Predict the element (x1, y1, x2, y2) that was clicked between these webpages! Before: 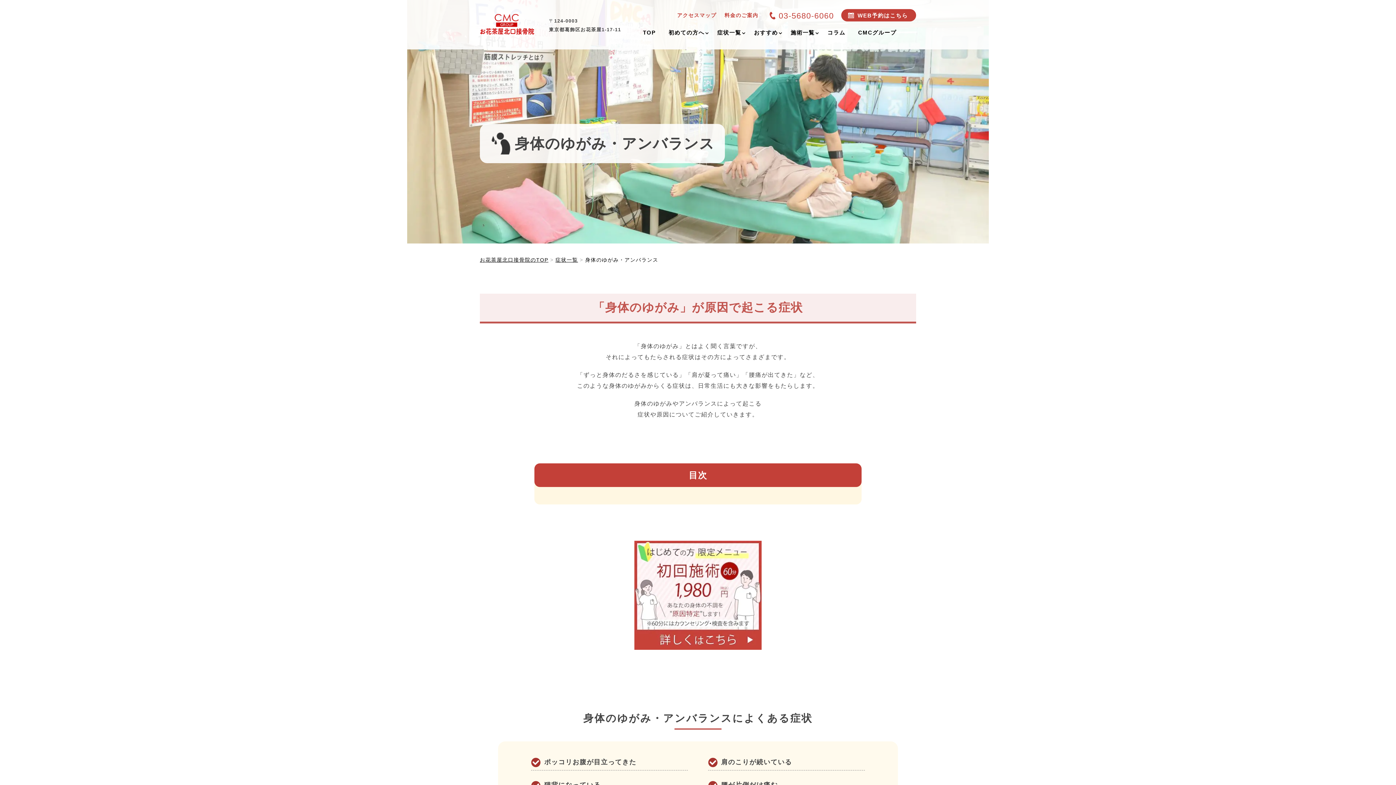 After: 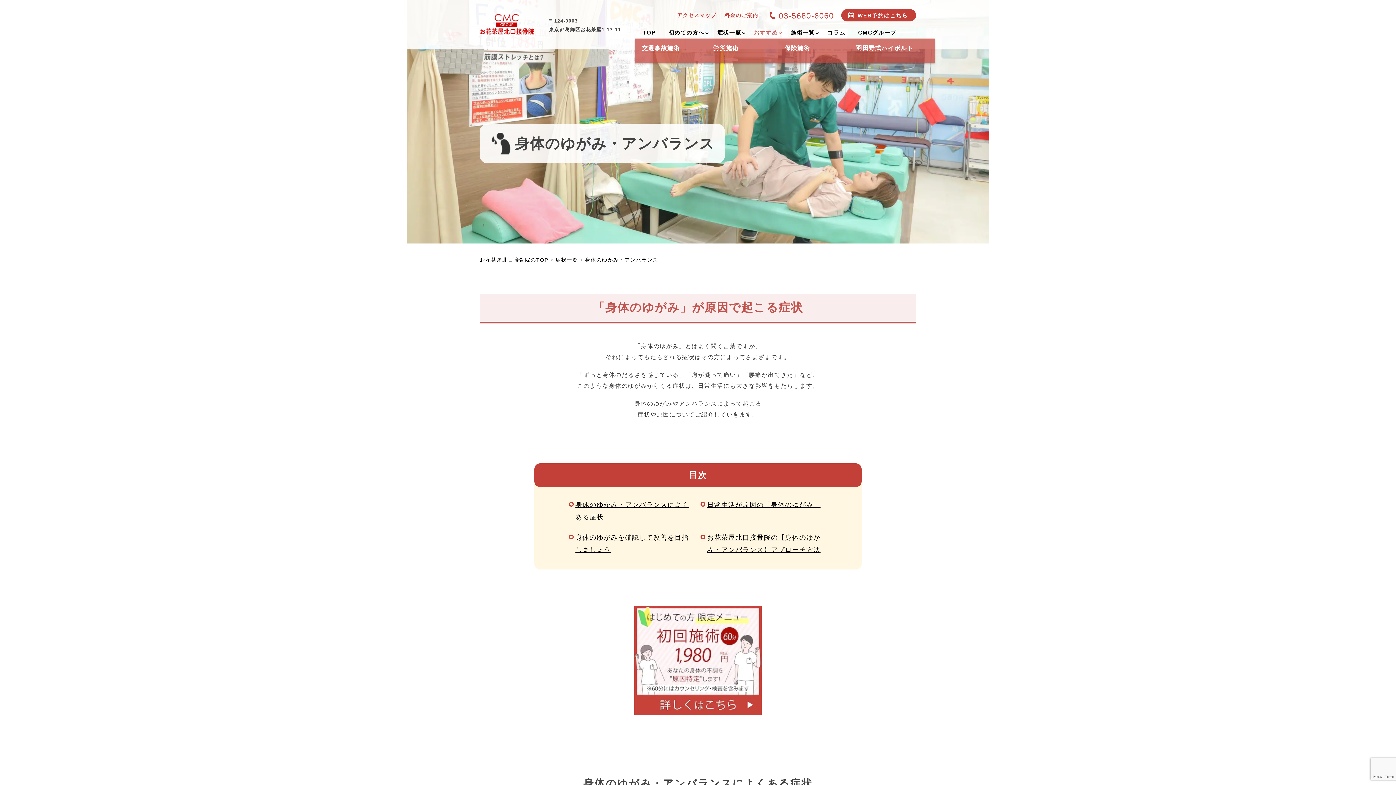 Action: label: おすすめ bbox: (748, 28, 785, 38)